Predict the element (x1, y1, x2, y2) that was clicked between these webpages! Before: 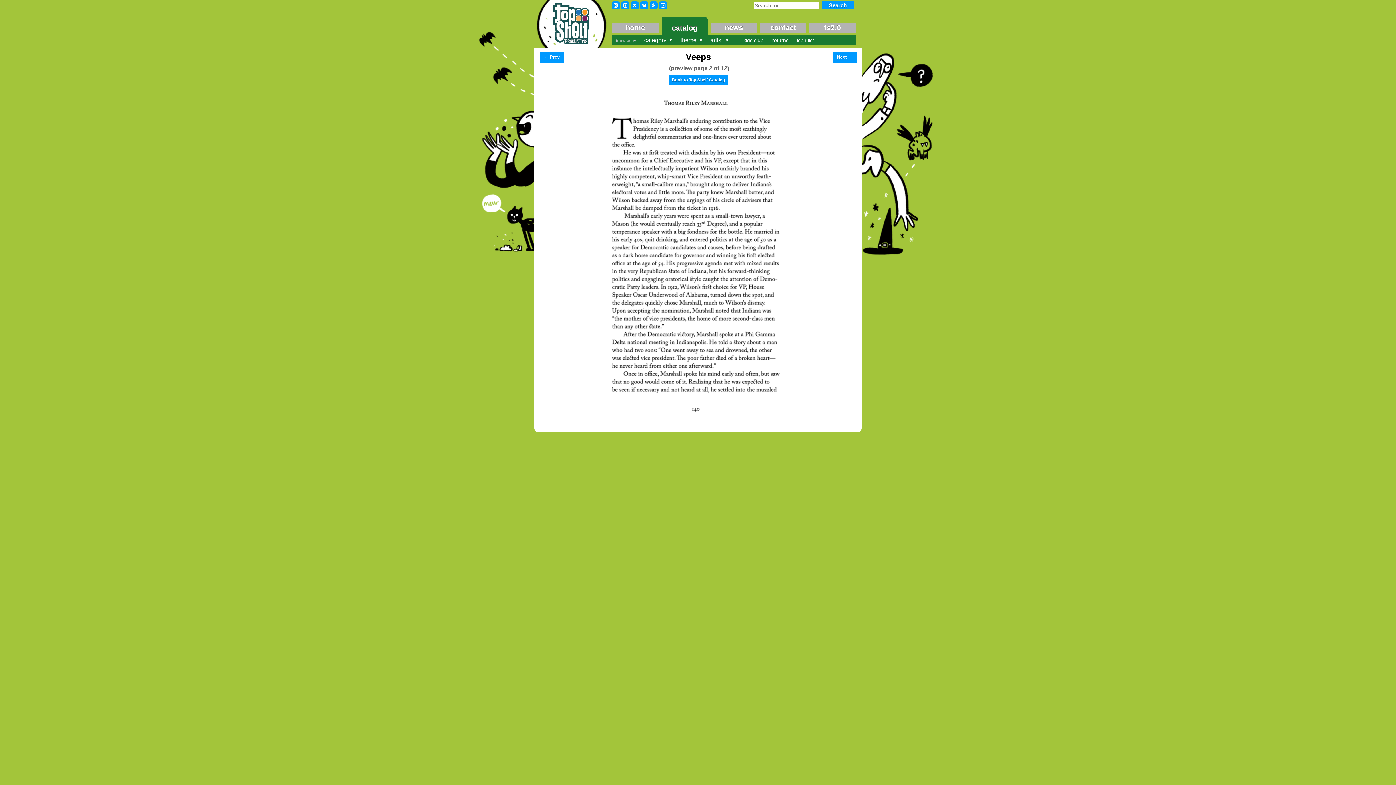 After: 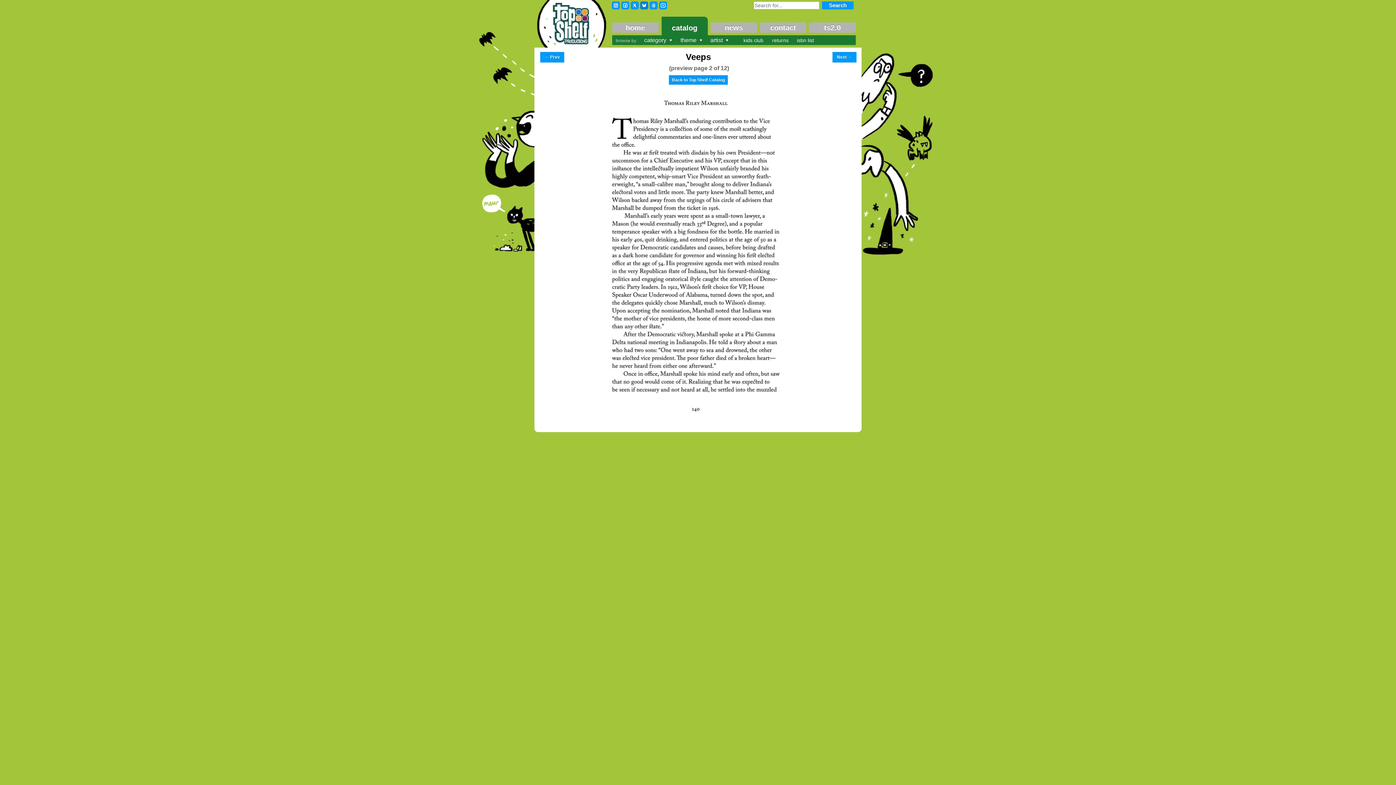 Action: bbox: (640, 1, 648, 9)